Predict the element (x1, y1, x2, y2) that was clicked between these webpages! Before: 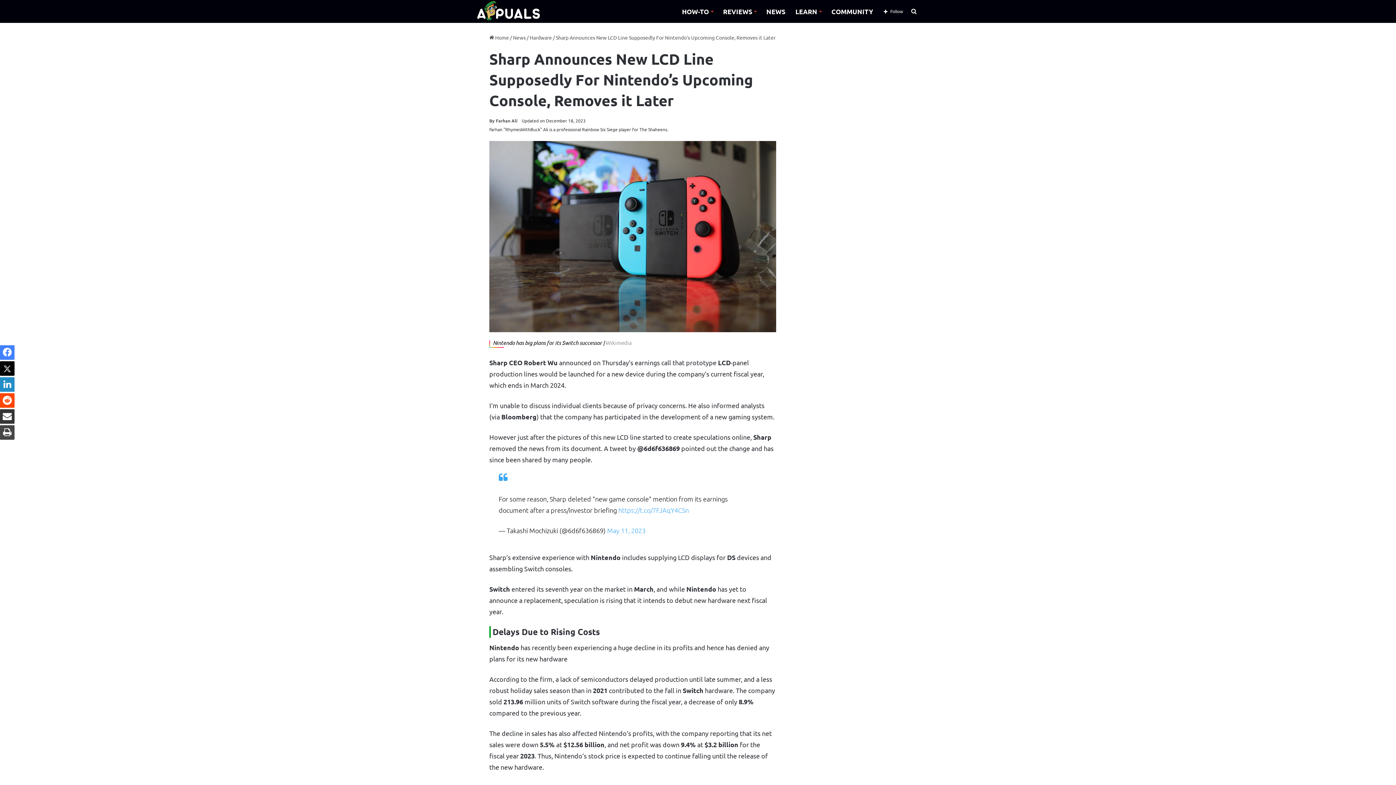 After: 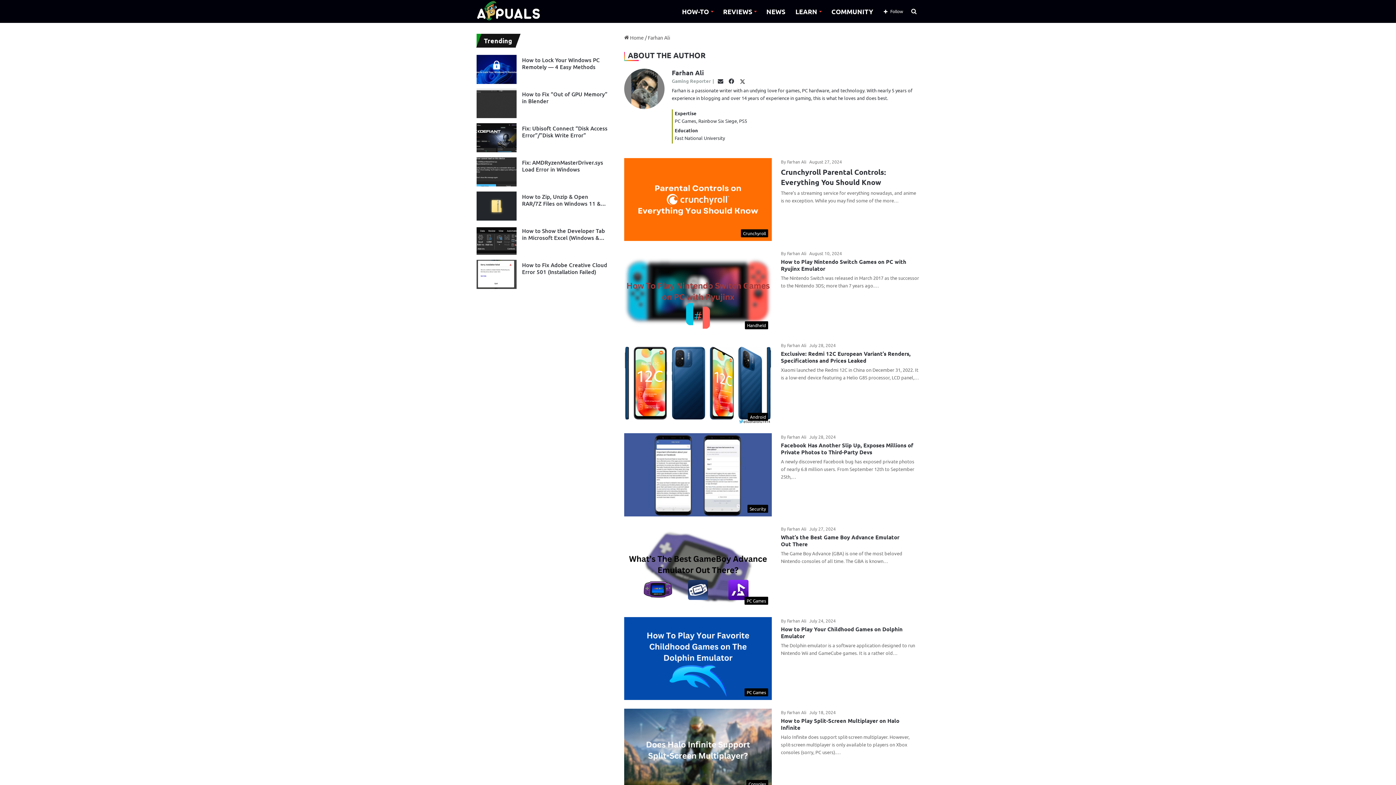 Action: bbox: (489, 117, 517, 123) label: By Farhan Ali